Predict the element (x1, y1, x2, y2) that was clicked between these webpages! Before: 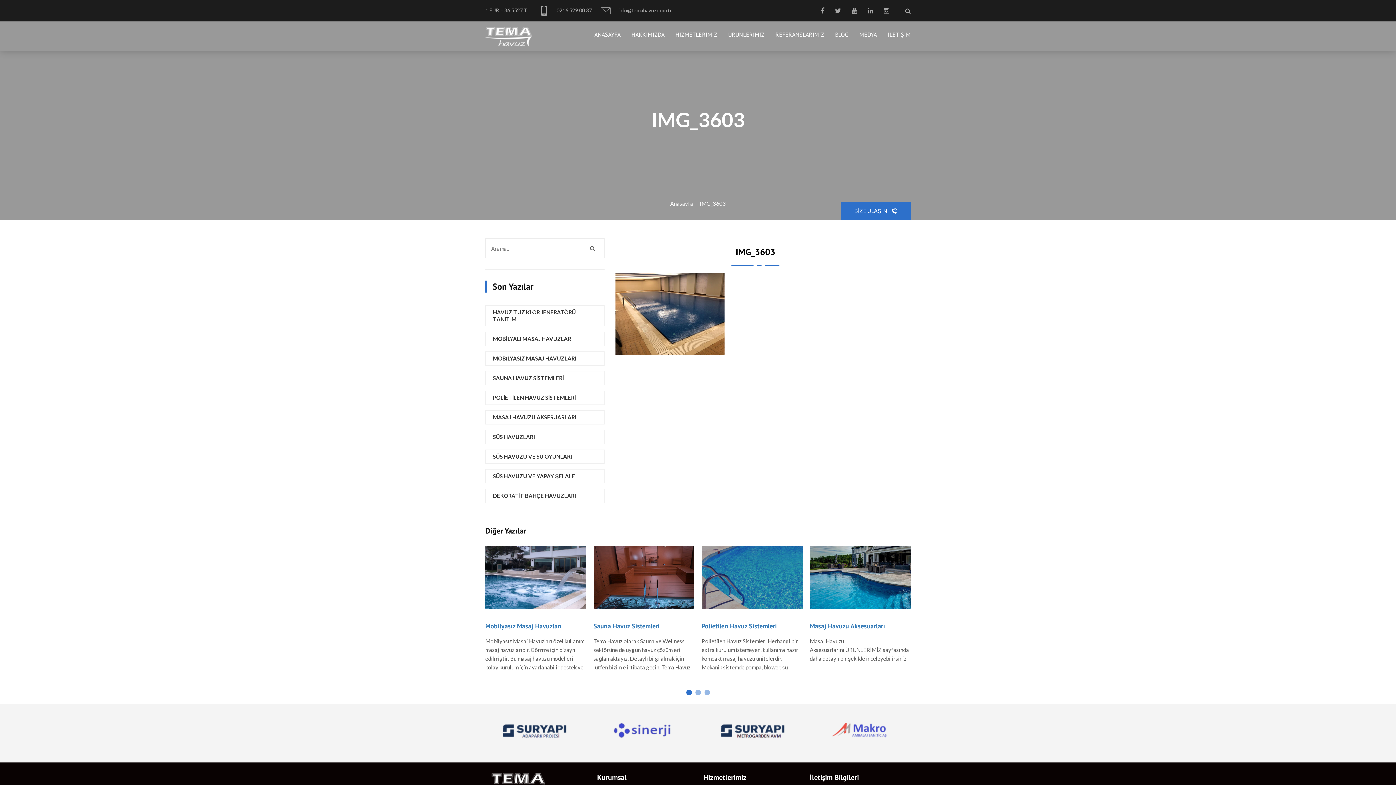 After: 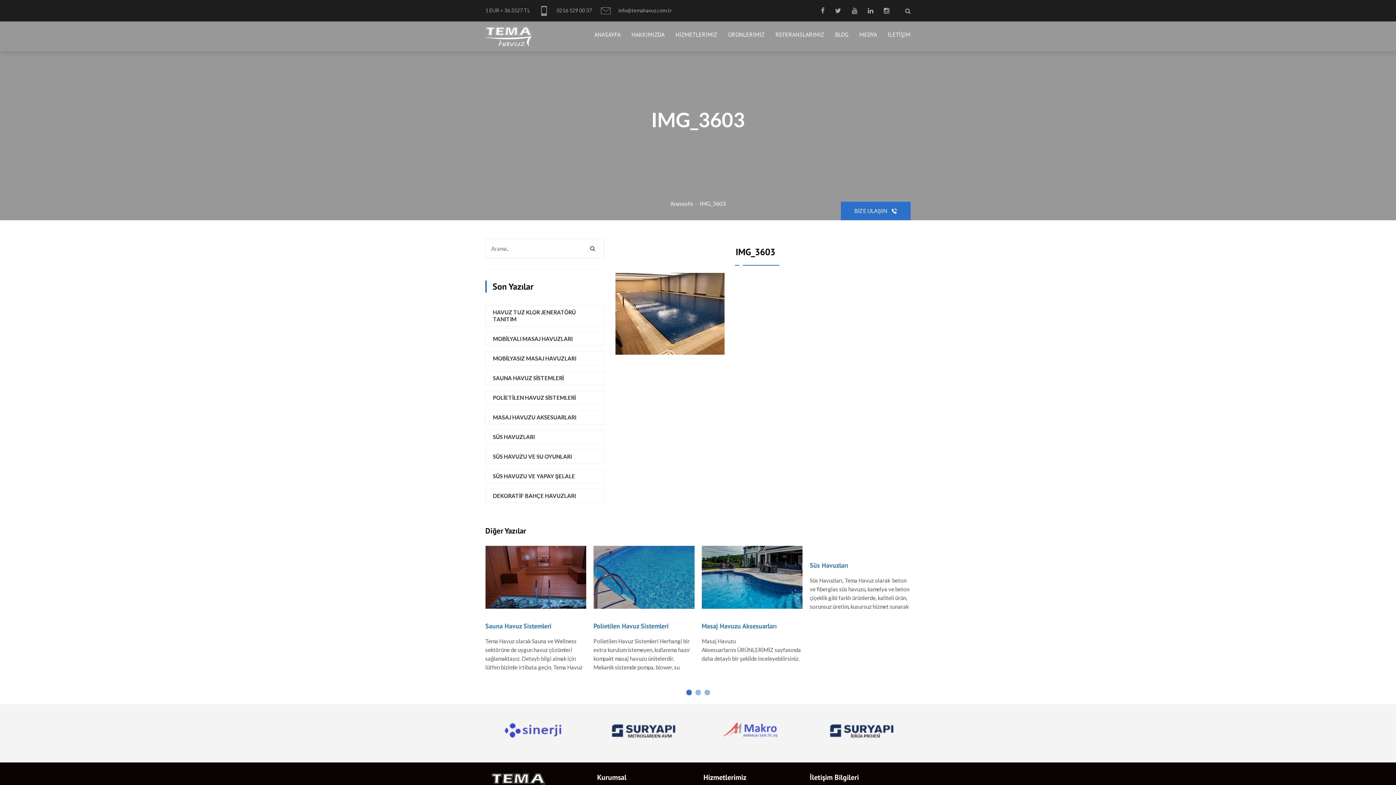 Action: label: IMG_3603 bbox: (699, 200, 726, 207)